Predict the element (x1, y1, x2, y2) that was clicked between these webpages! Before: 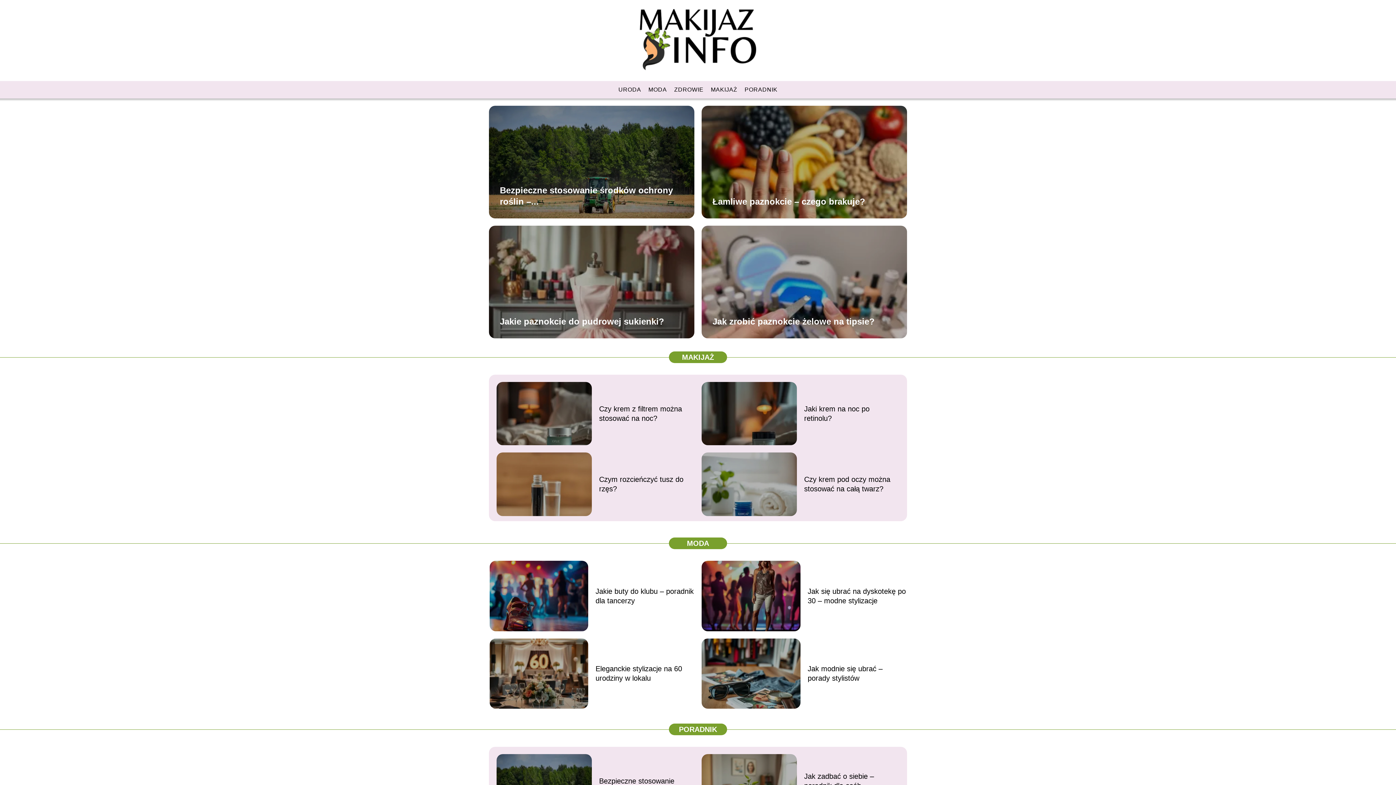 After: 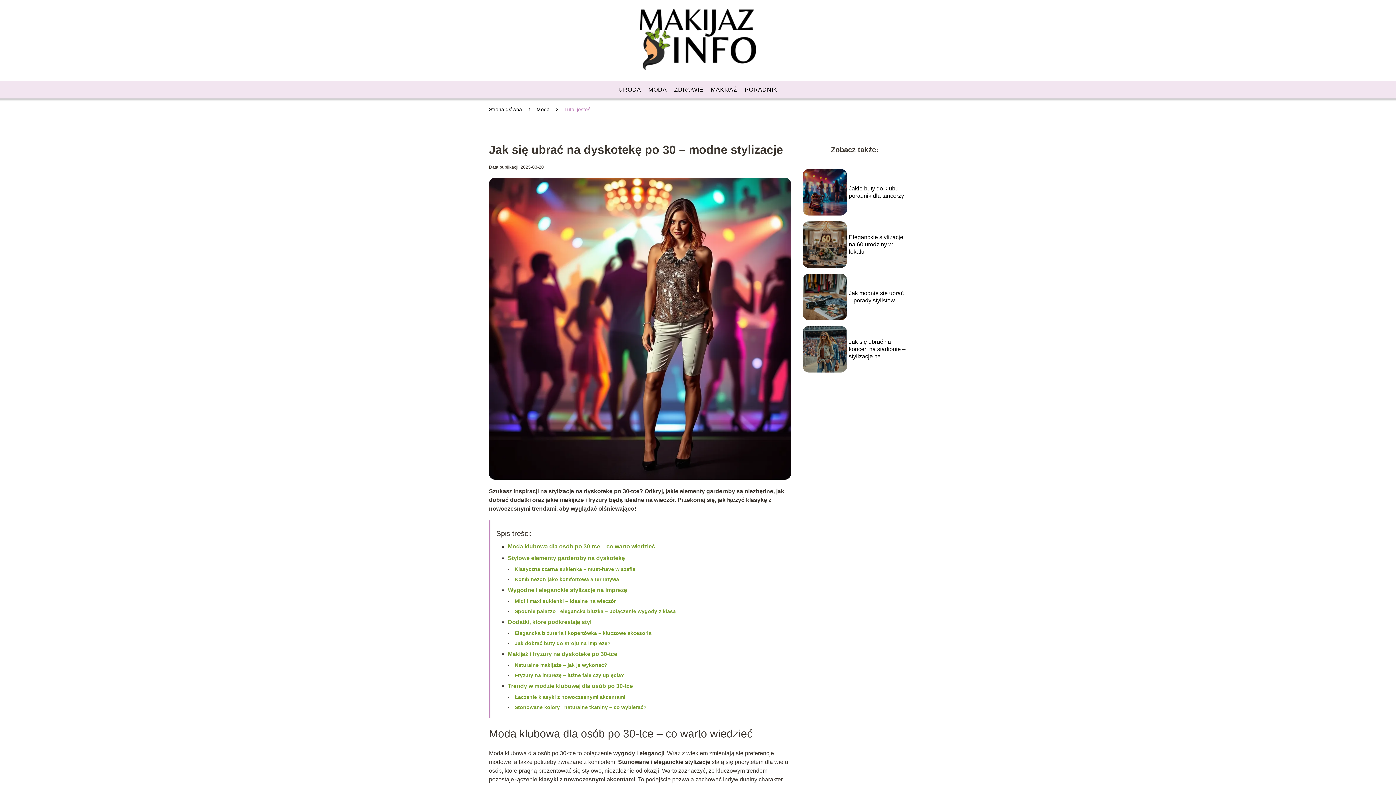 Action: bbox: (701, 561, 800, 631)